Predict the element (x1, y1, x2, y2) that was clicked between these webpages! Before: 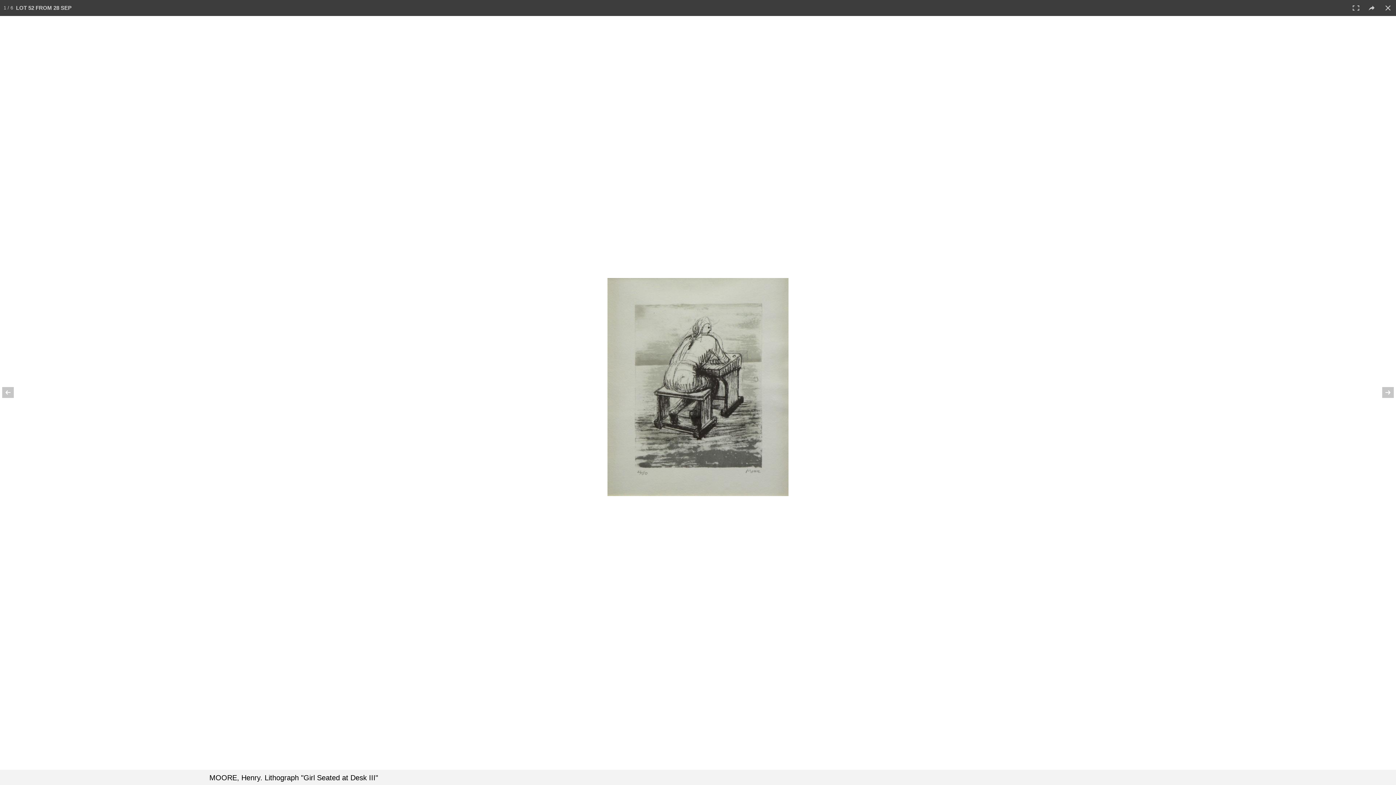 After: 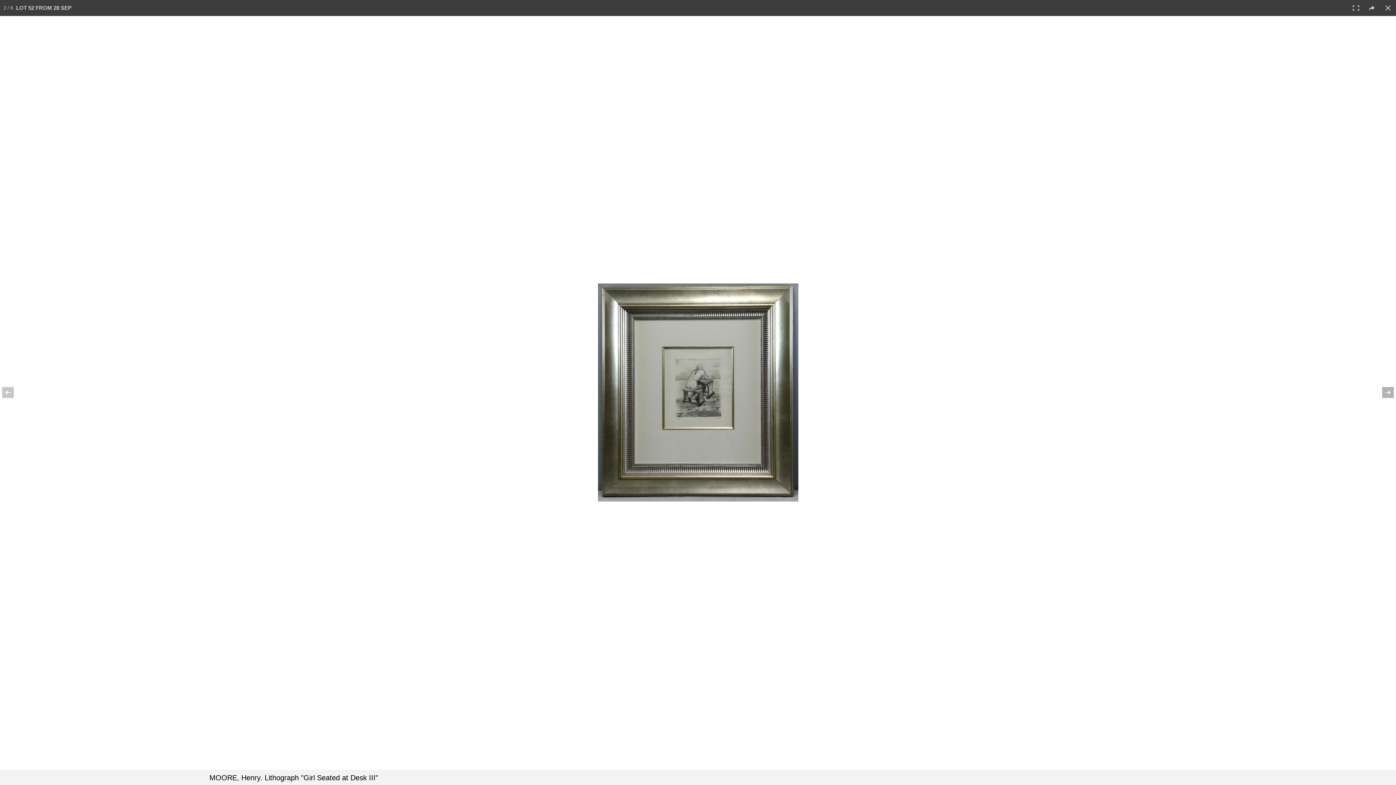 Action: bbox: (1370, 374, 1396, 410)